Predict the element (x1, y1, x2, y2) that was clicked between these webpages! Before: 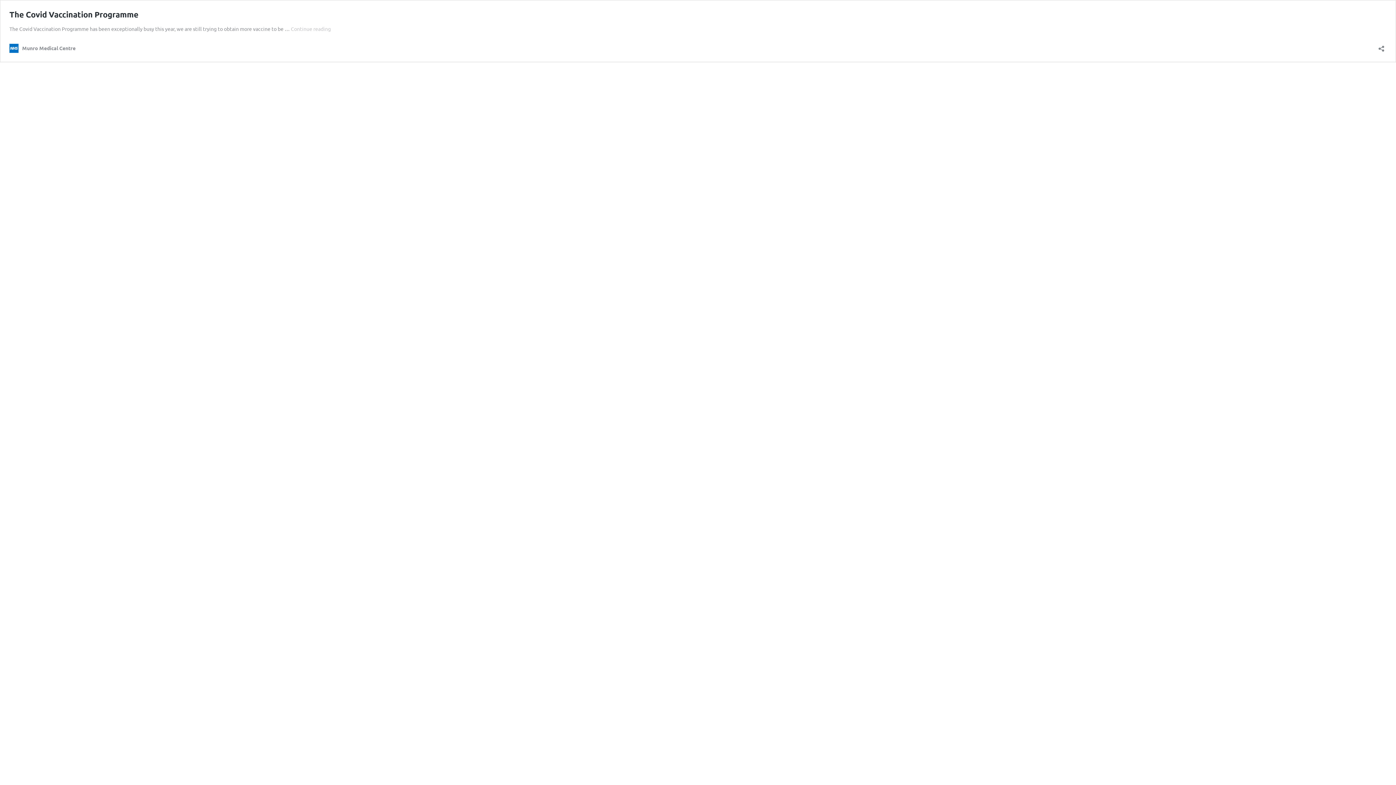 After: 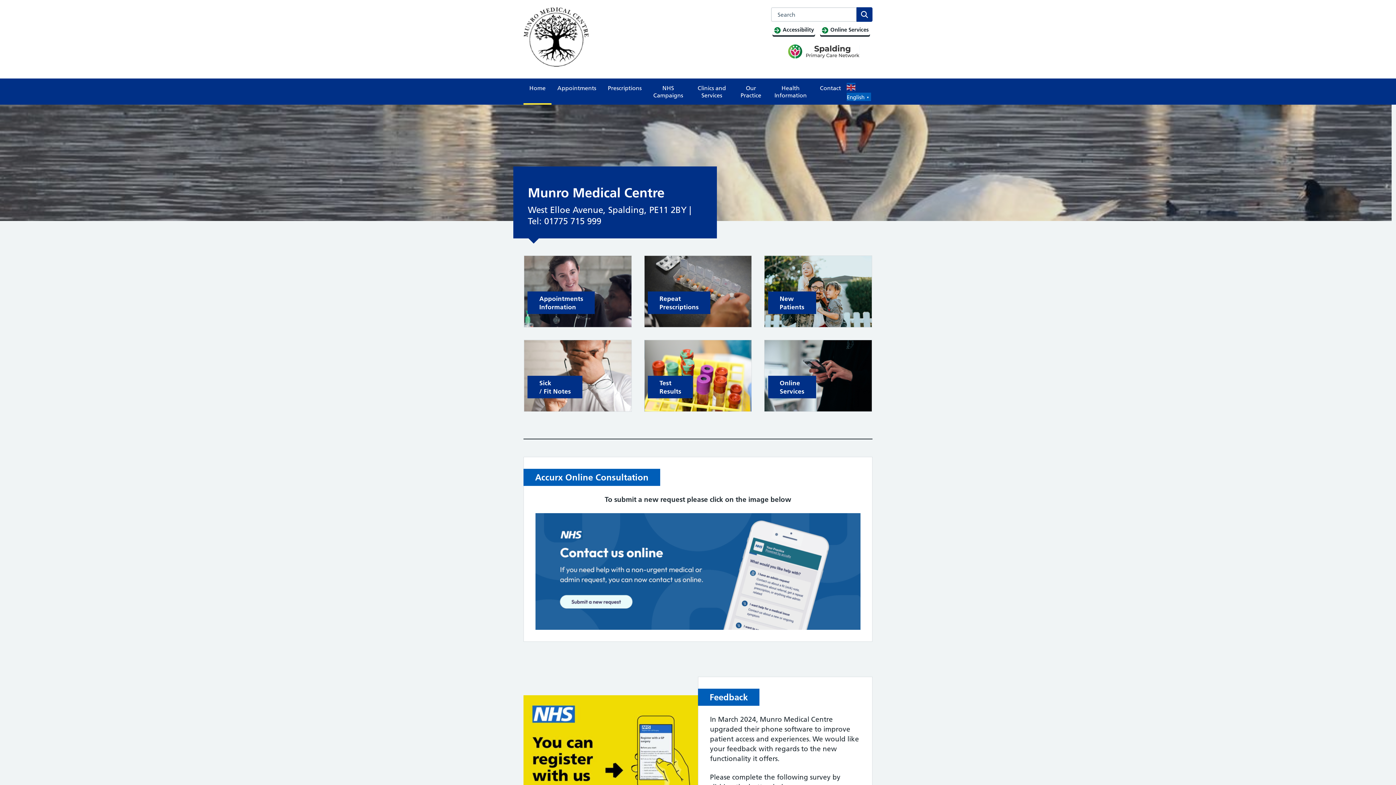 Action: bbox: (9, 43, 75, 52) label: Munro Medical Centre